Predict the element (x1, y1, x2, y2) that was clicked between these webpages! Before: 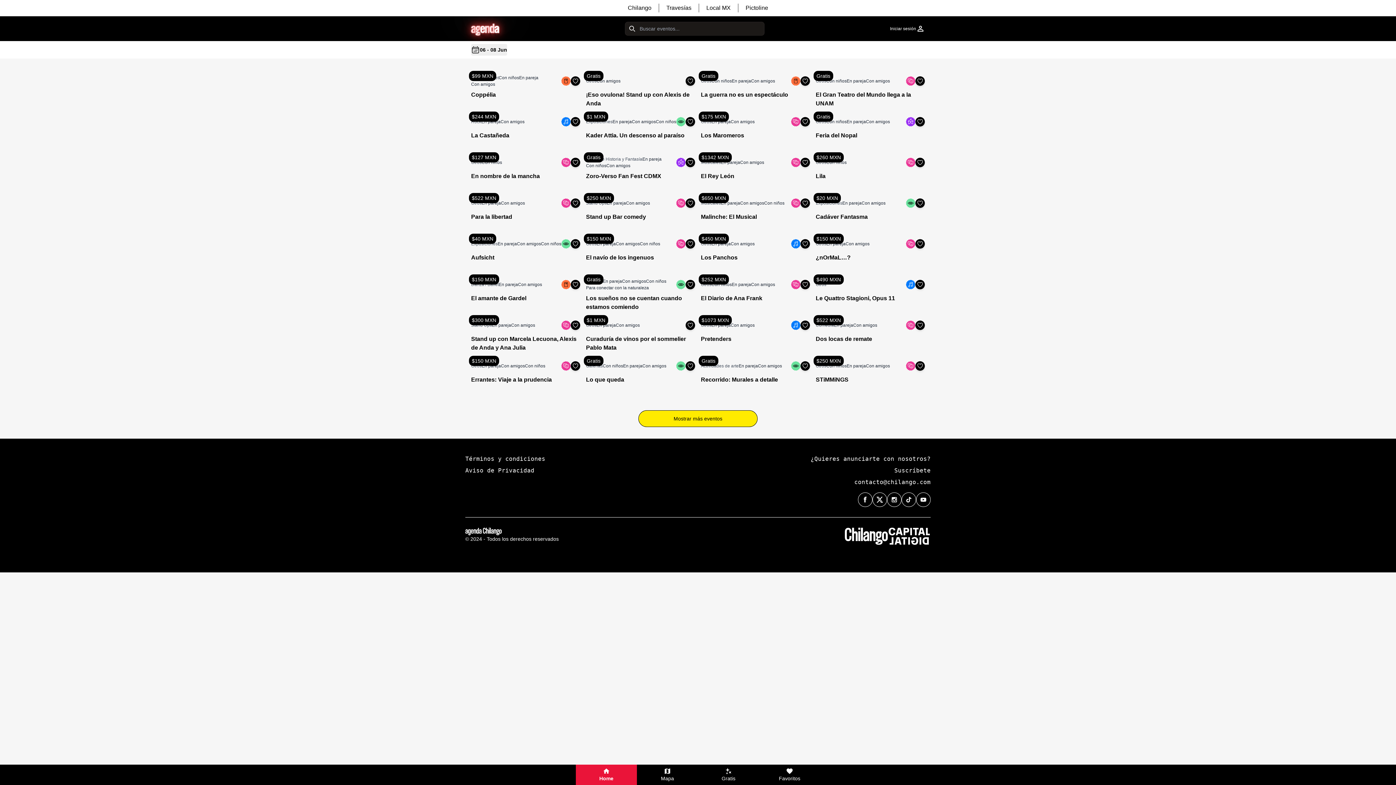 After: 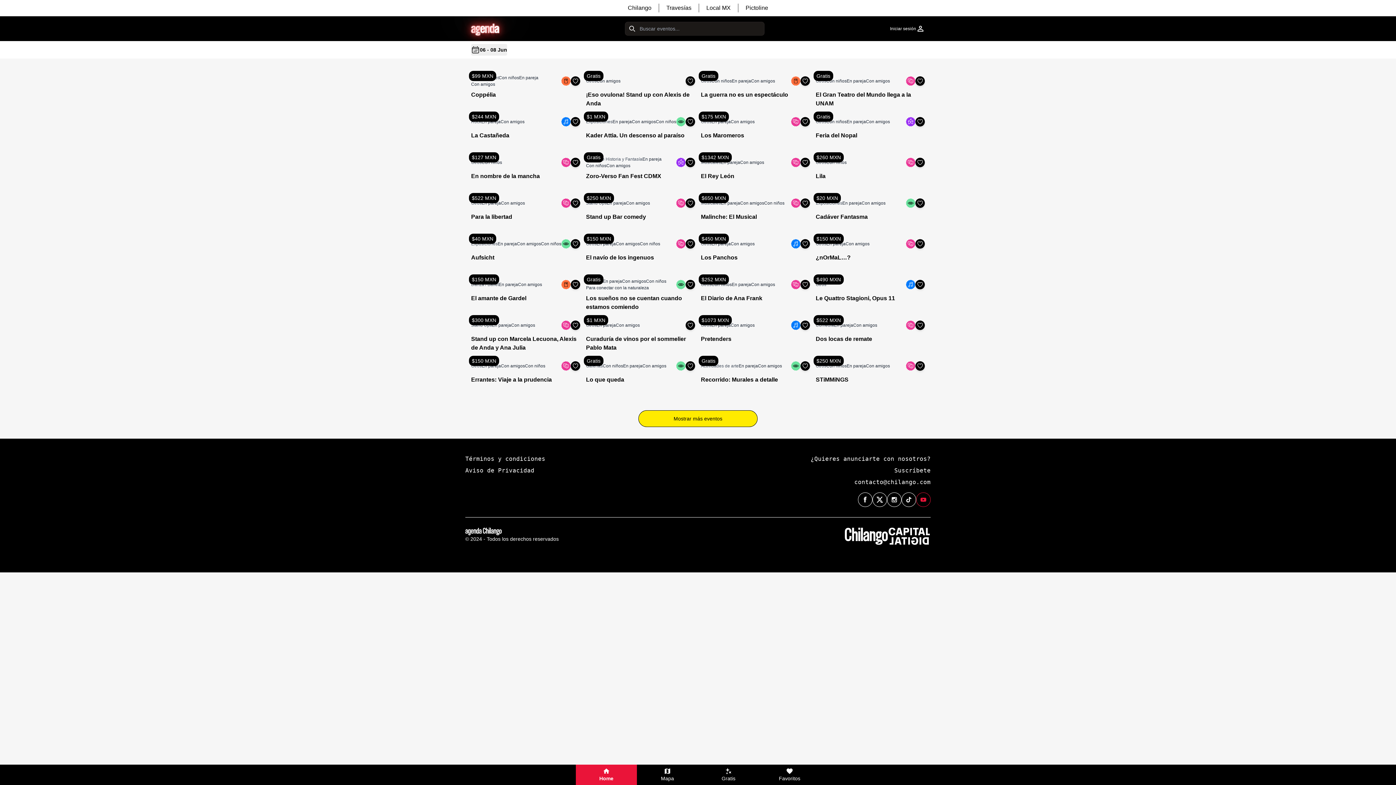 Action: label: YouTube bbox: (916, 492, 930, 507)